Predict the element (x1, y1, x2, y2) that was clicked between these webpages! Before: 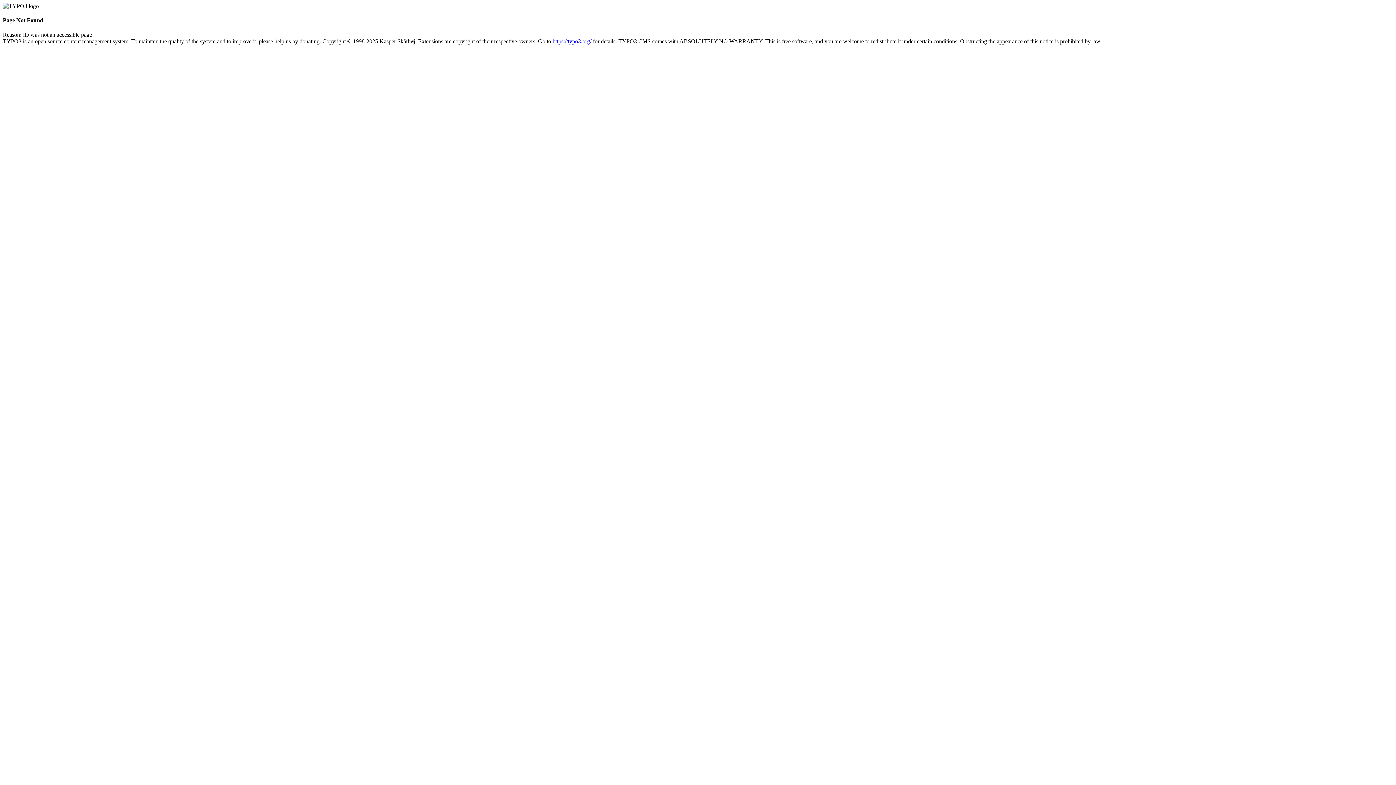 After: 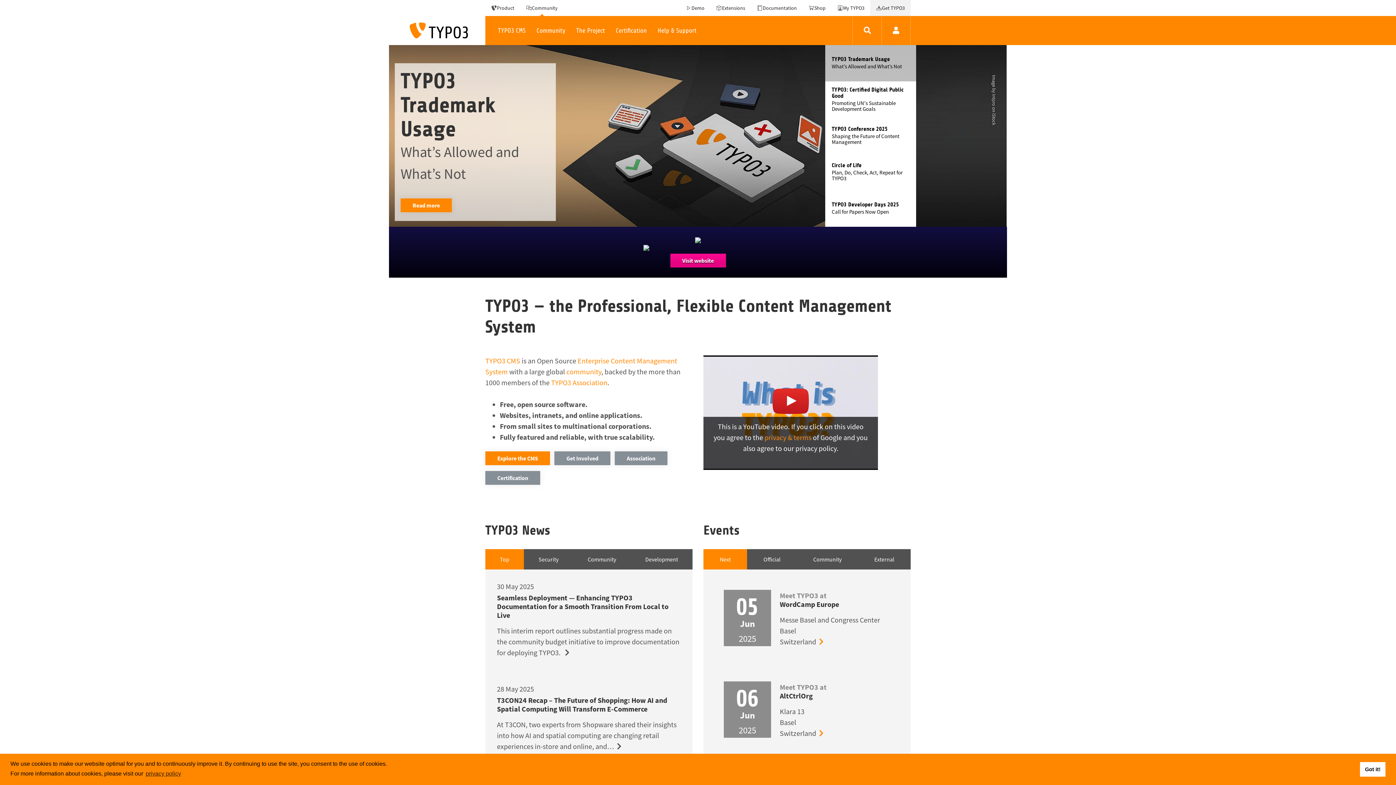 Action: bbox: (552, 38, 591, 44) label: https://typo3.org/